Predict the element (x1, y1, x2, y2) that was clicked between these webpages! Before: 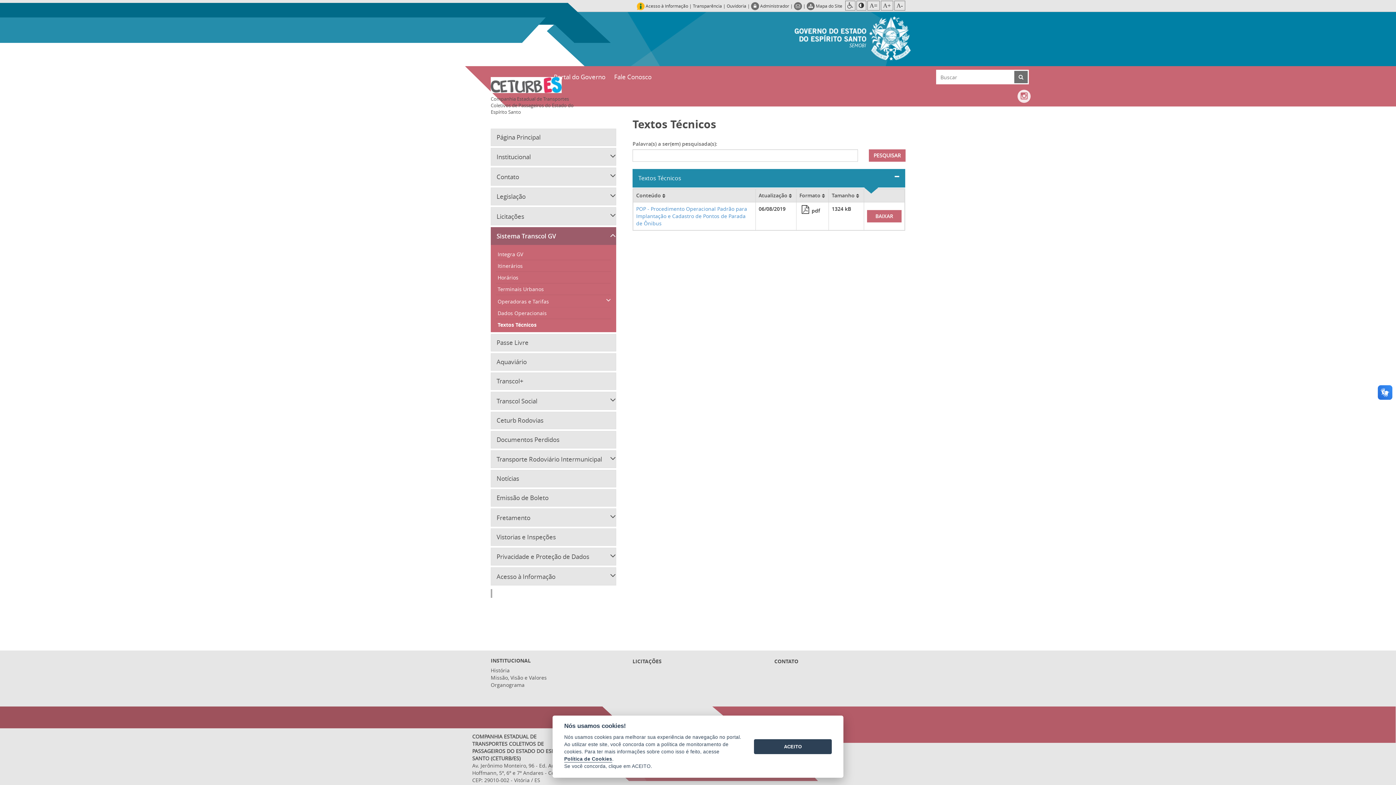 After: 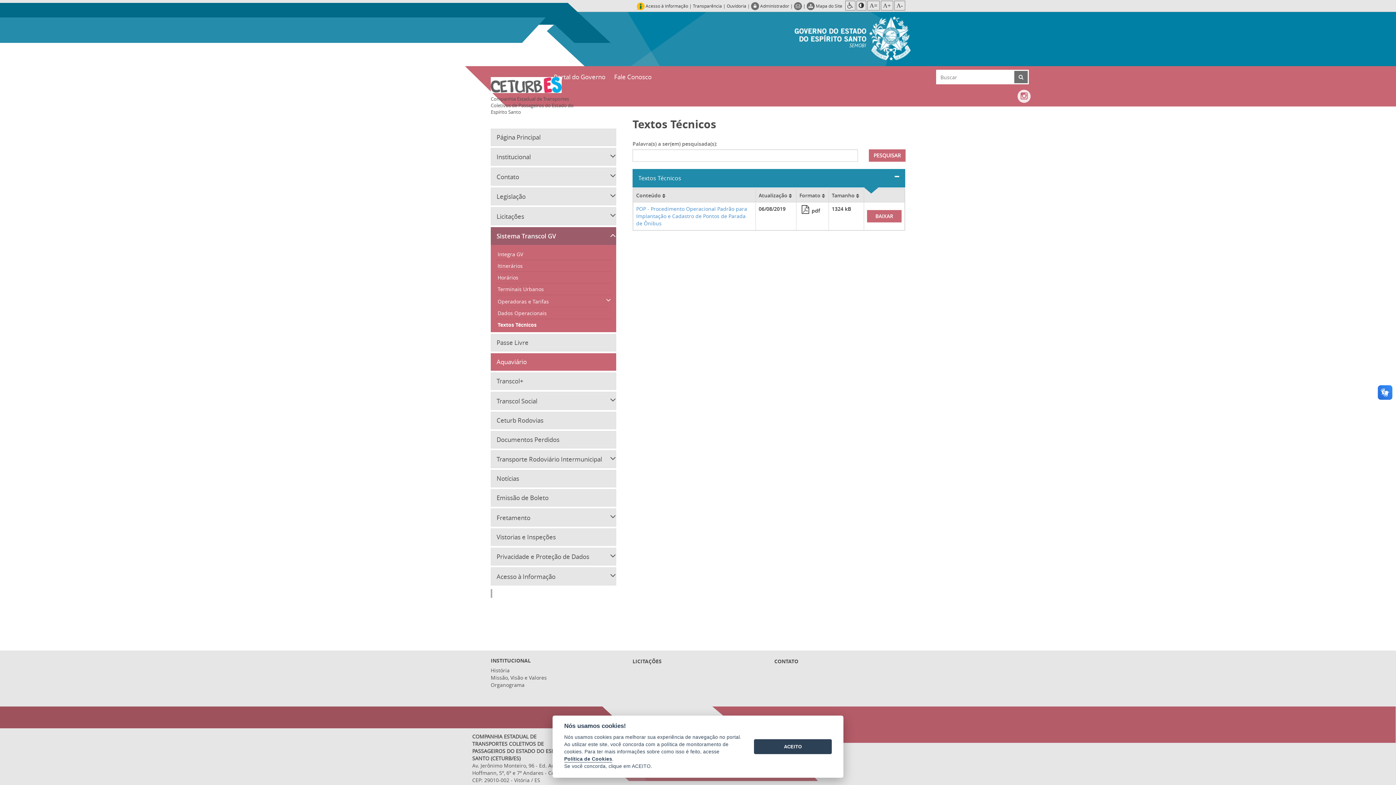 Action: label: Aquaviário bbox: (490, 353, 616, 370)